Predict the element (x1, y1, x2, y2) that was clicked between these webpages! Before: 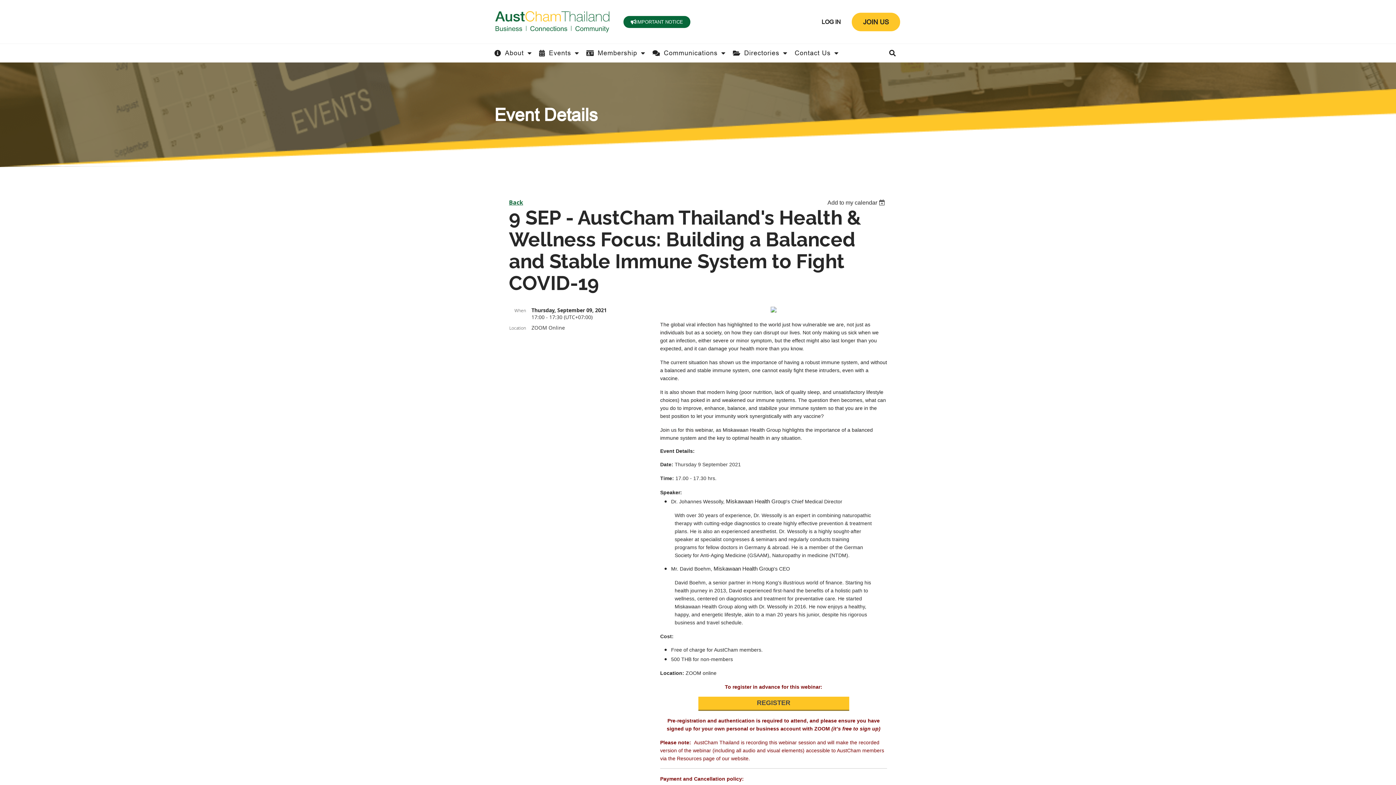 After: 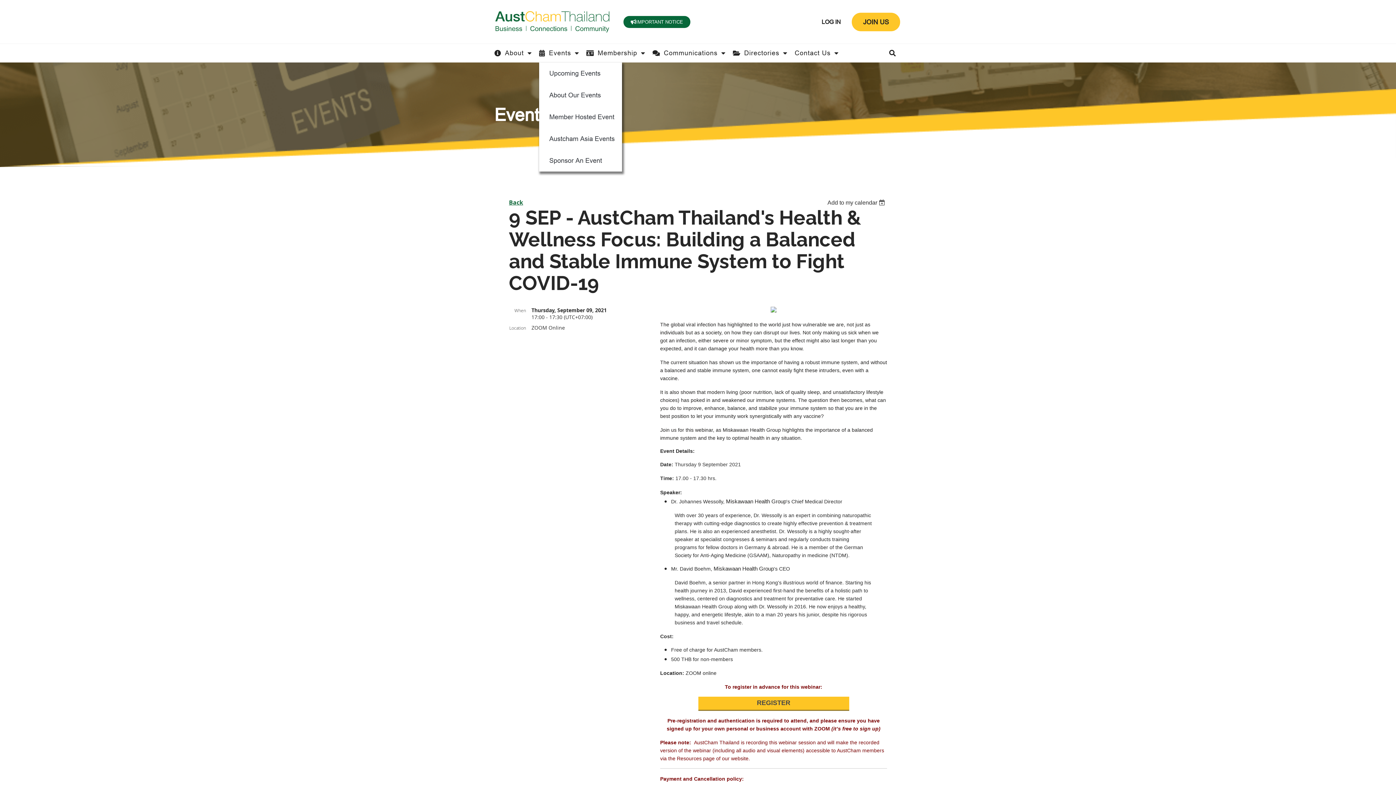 Action: bbox: (539, 49, 579, 56) label: Events